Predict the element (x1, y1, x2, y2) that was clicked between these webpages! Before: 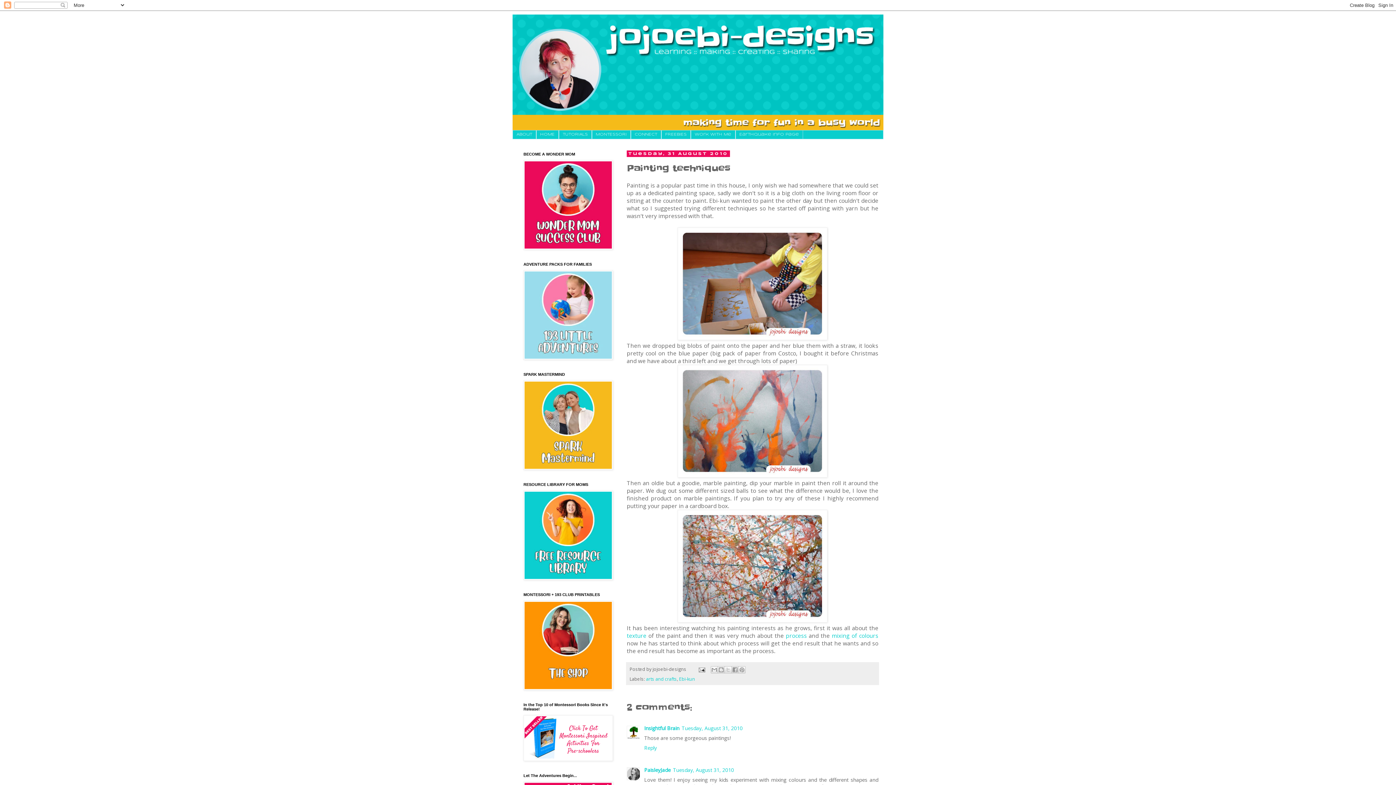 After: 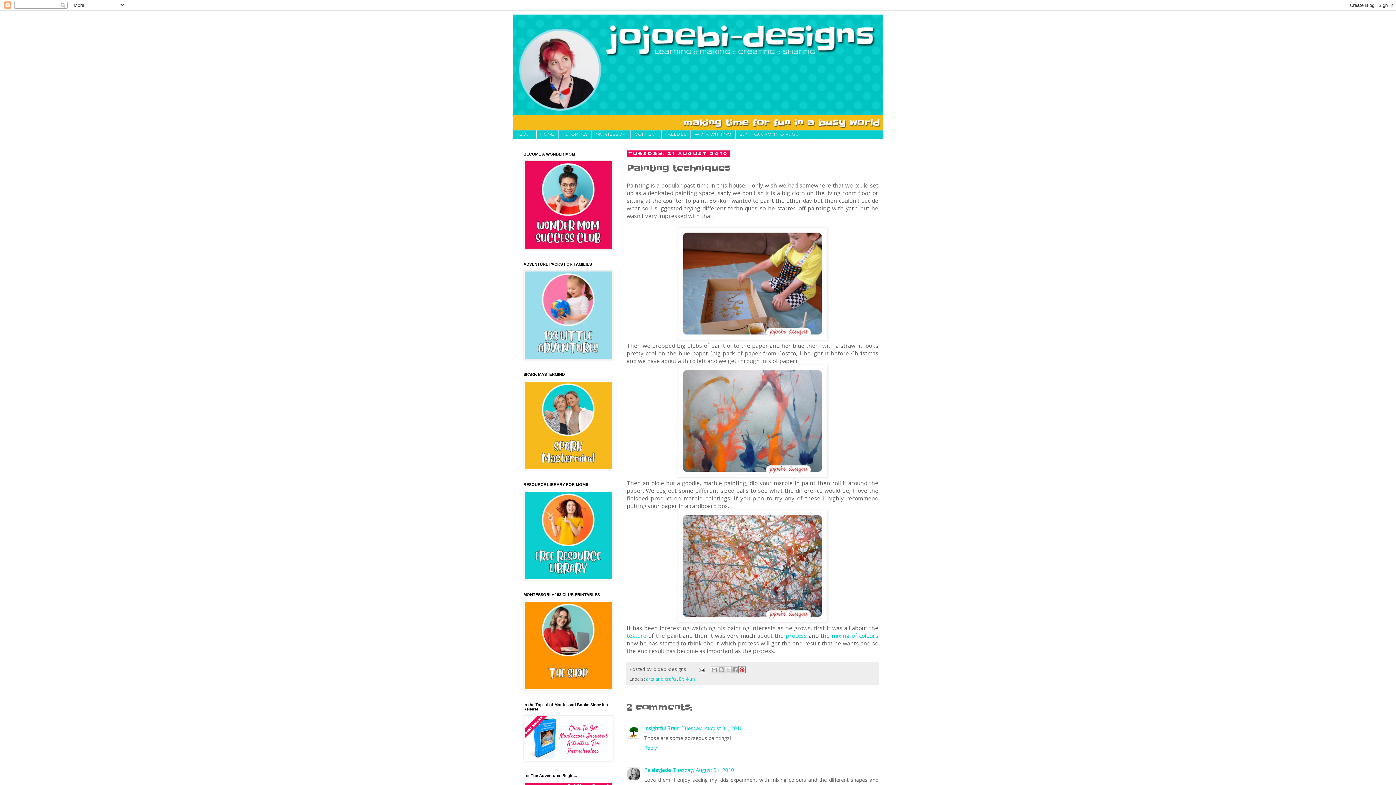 Action: label: Share to Pinterest bbox: (738, 666, 745, 673)